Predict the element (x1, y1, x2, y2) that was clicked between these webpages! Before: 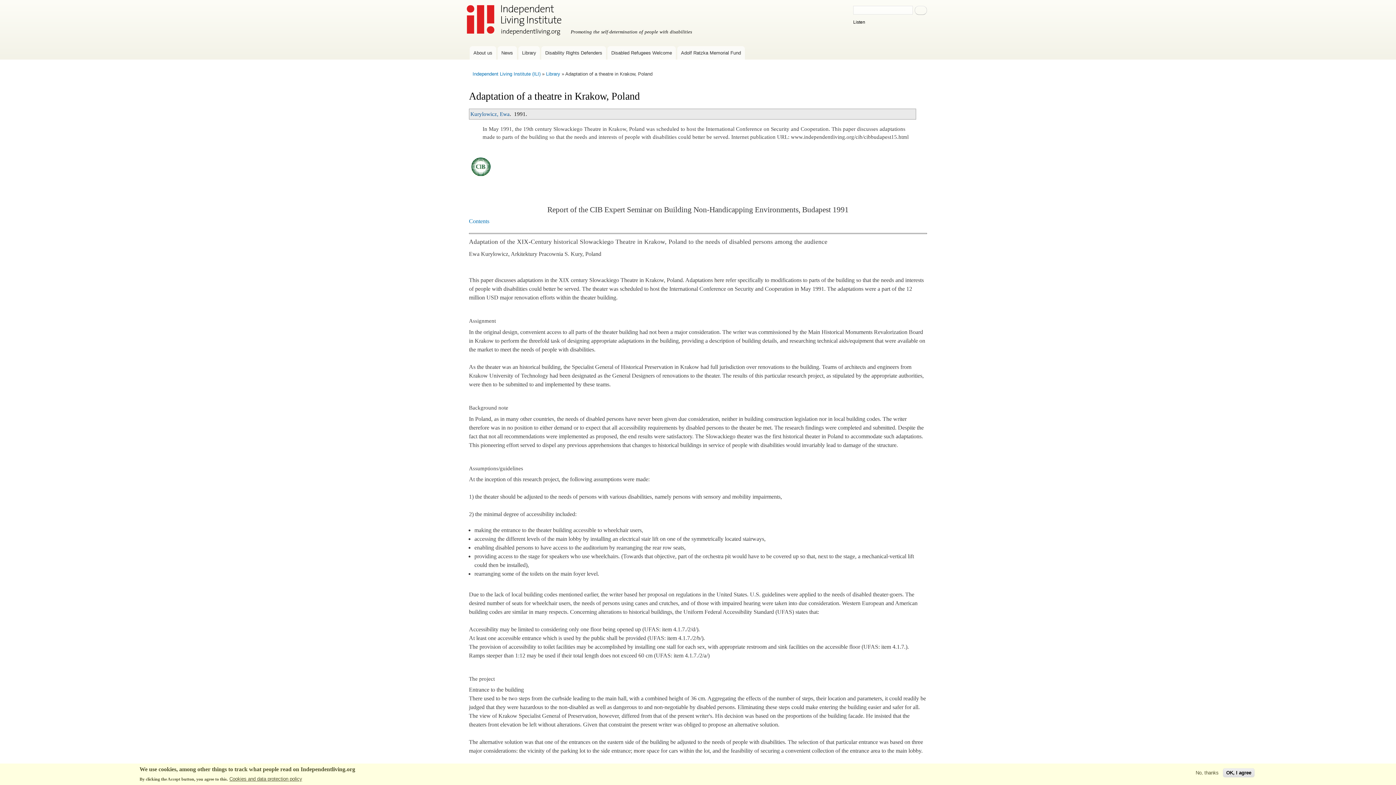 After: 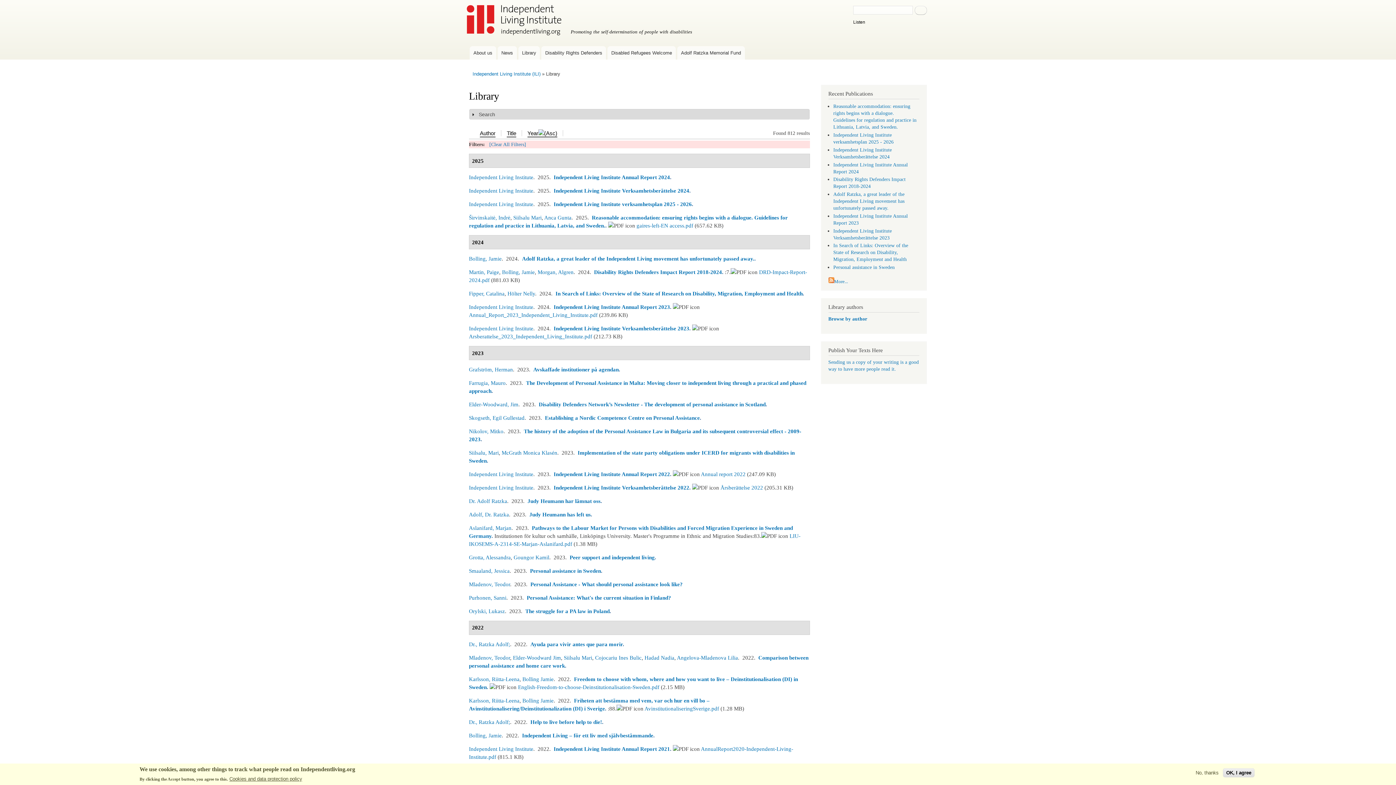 Action: label: Library bbox: (518, 46, 540, 59)